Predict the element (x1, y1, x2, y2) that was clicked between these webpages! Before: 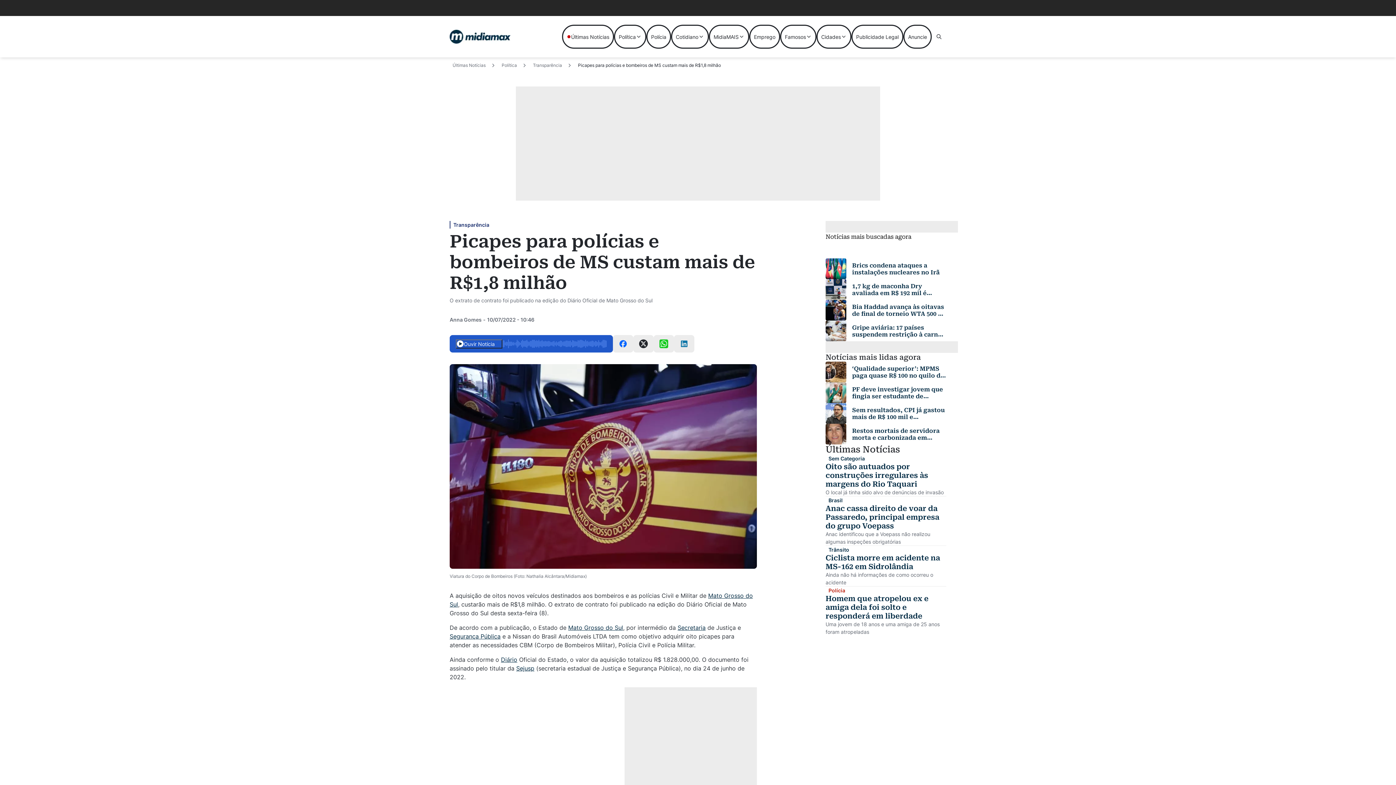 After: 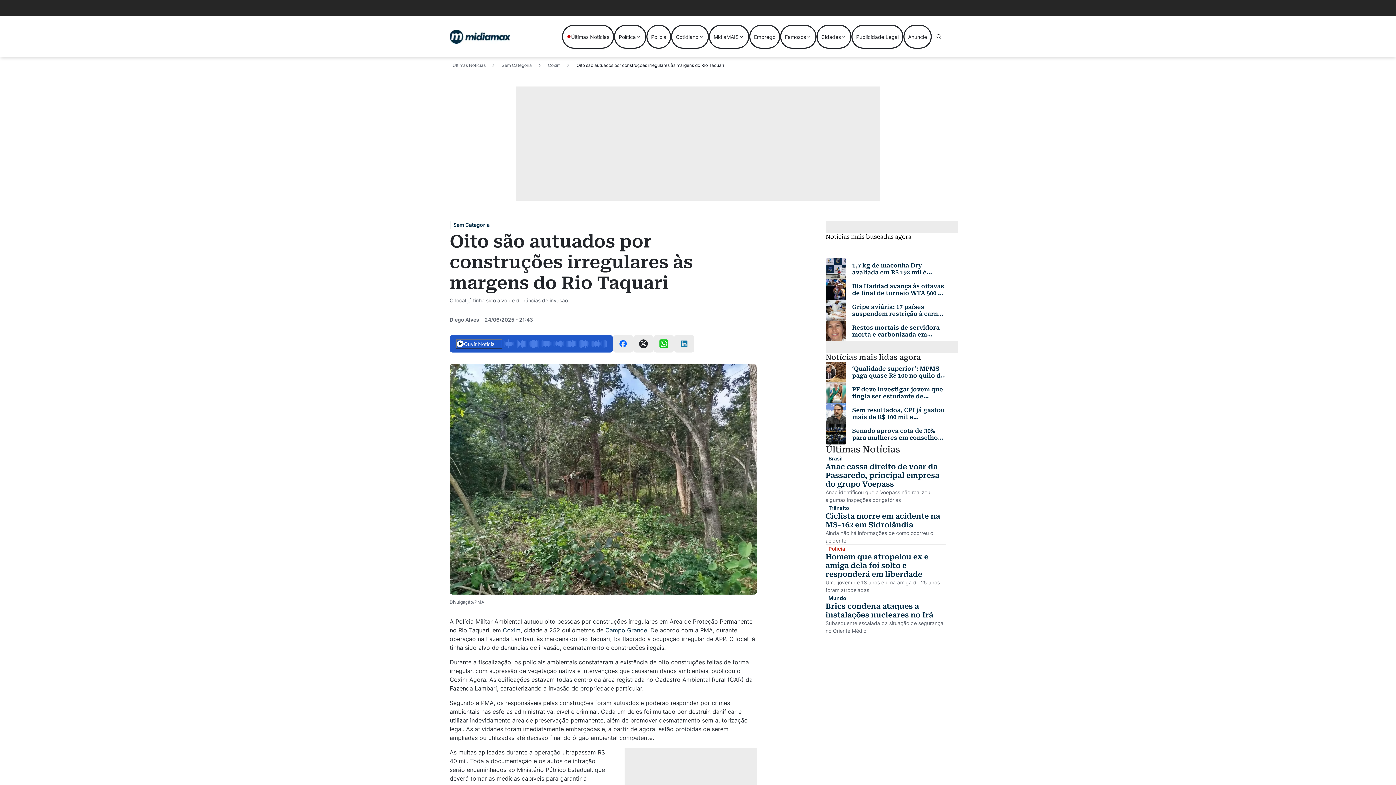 Action: label: Leia mais sobre Oito são autuados por construções irregulares às margens do Rio Taquari bbox: (825, 462, 946, 488)